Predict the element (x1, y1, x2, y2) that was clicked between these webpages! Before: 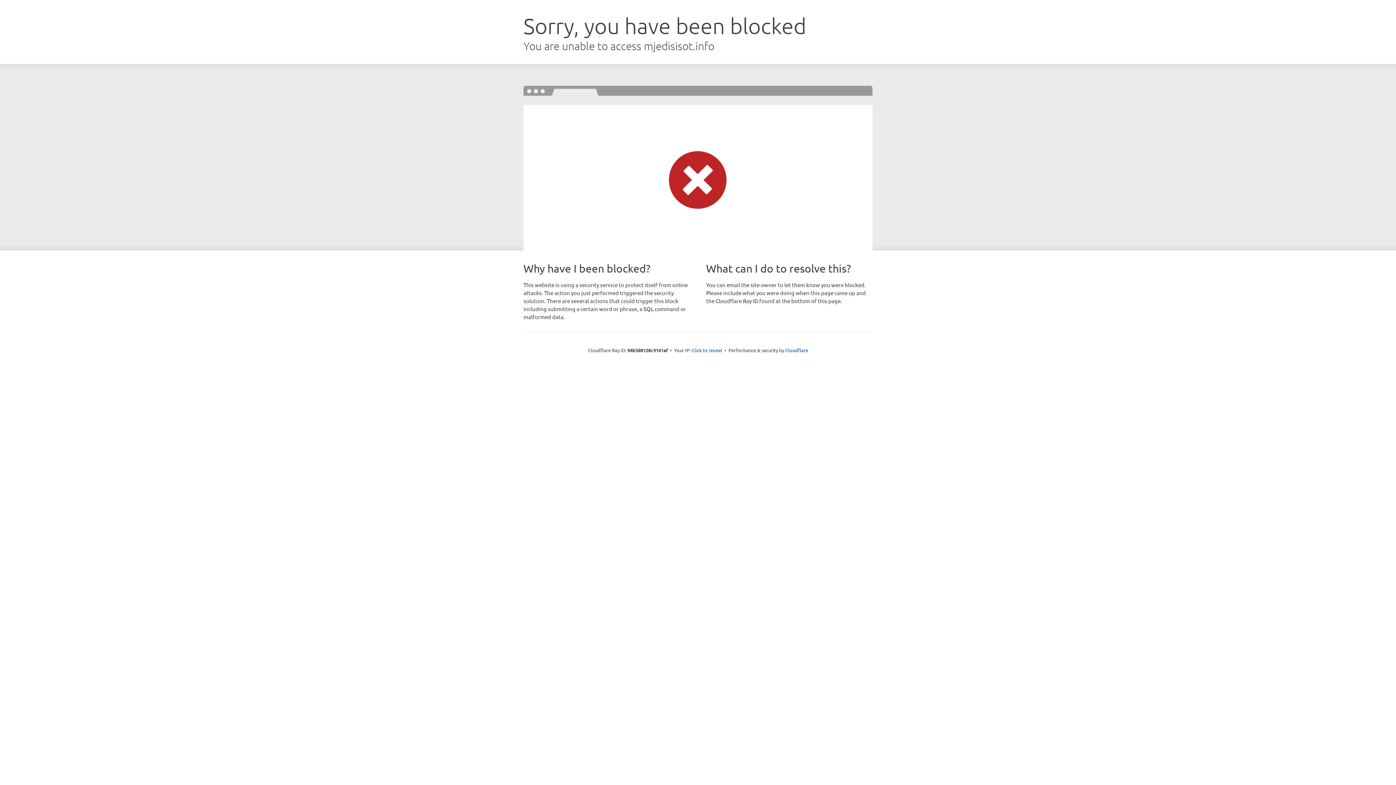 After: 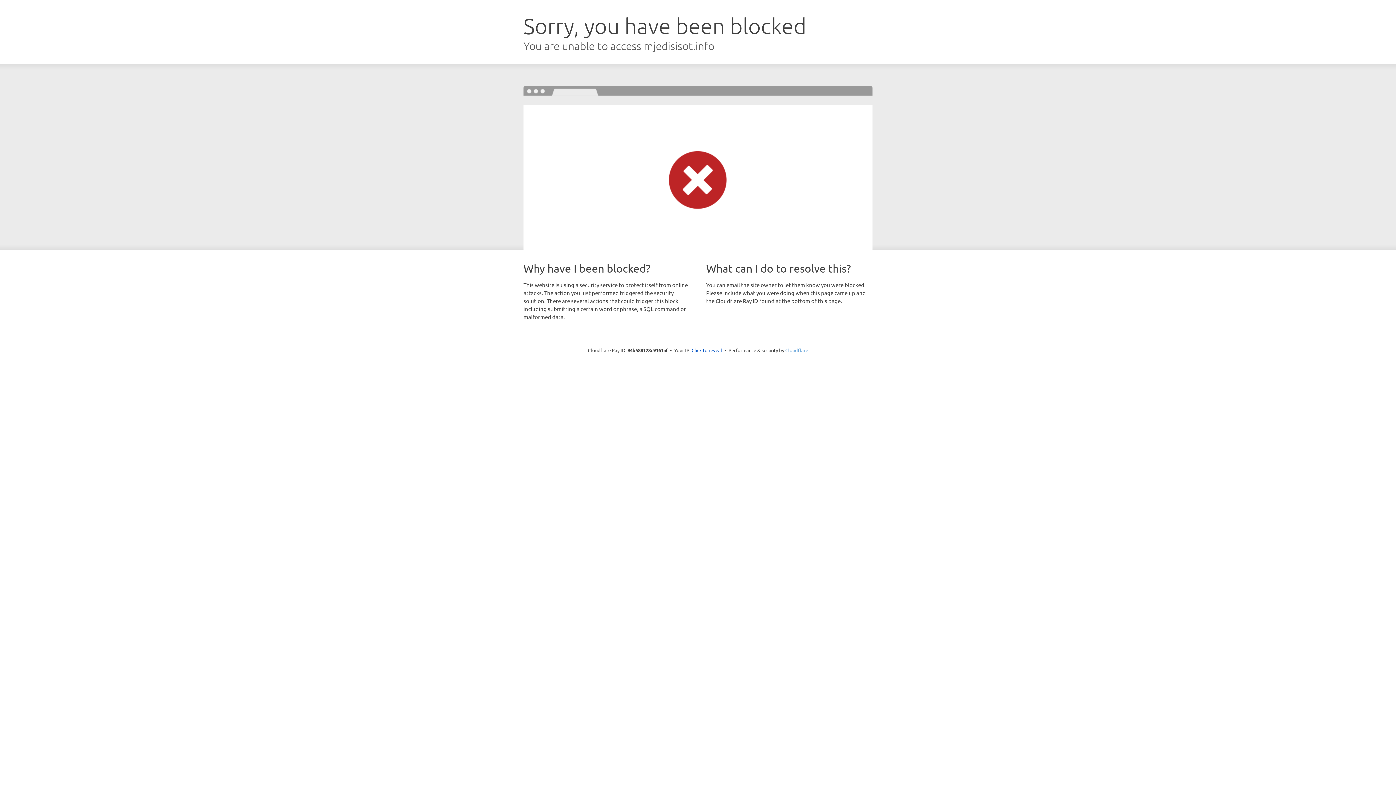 Action: bbox: (785, 347, 808, 353) label: Cloudflare